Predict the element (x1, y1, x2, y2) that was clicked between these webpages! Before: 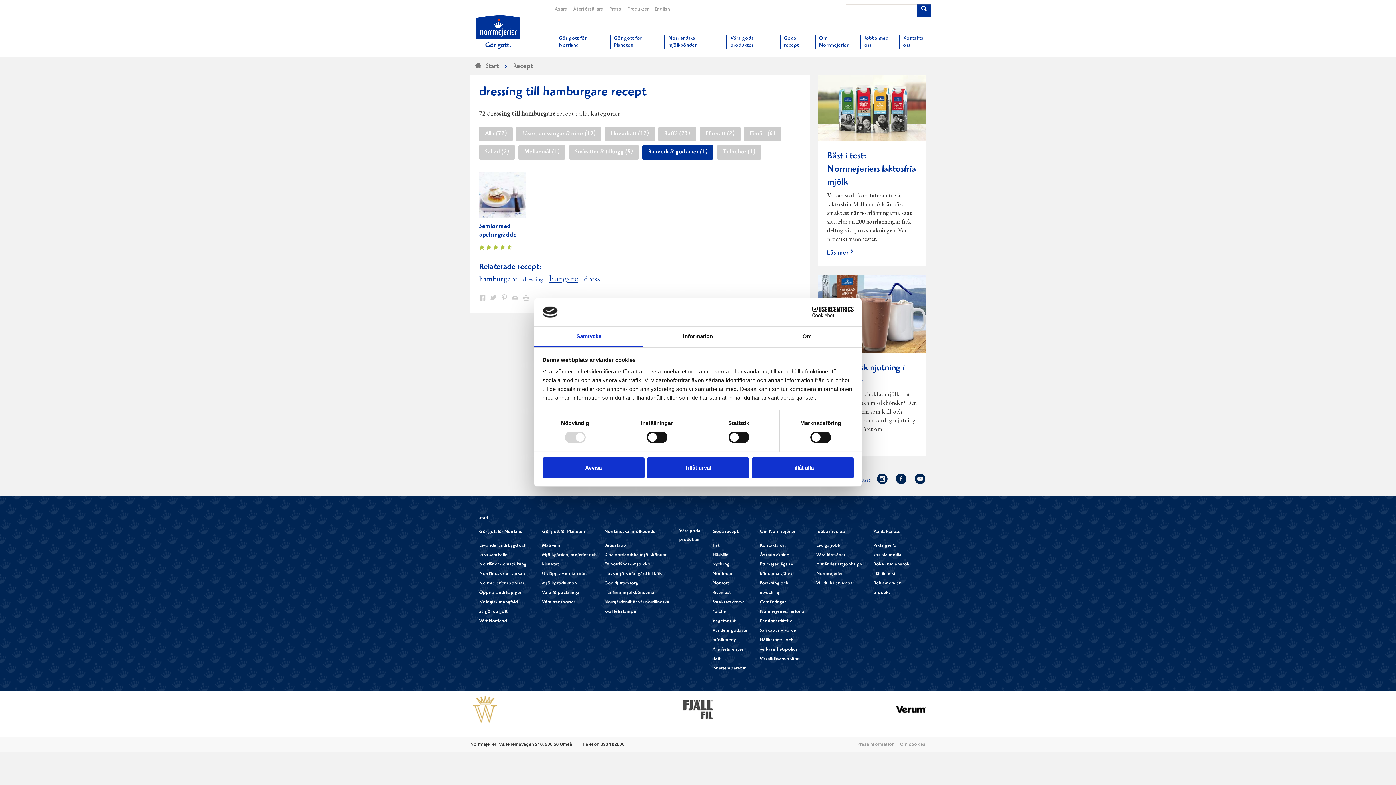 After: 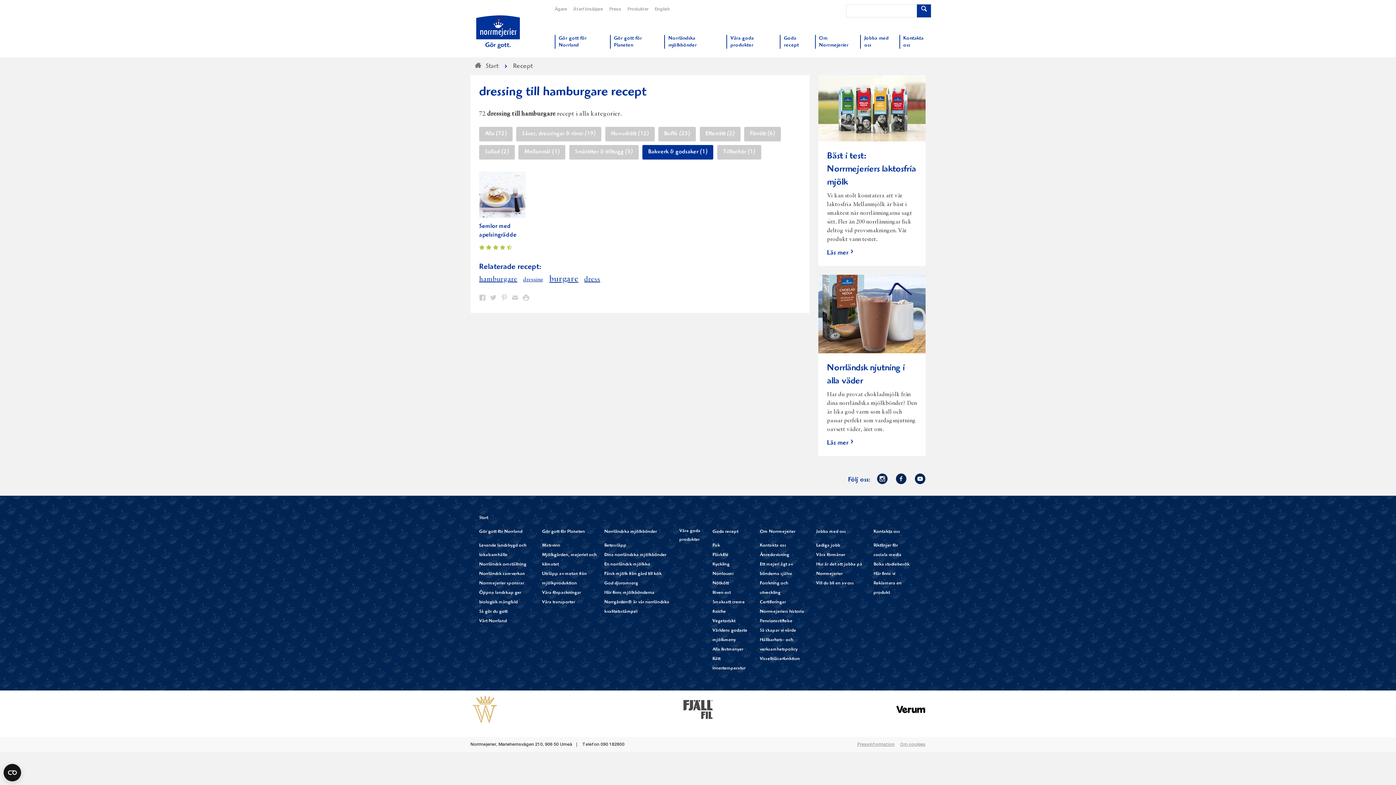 Action: label: Tillåt alla bbox: (751, 457, 853, 478)